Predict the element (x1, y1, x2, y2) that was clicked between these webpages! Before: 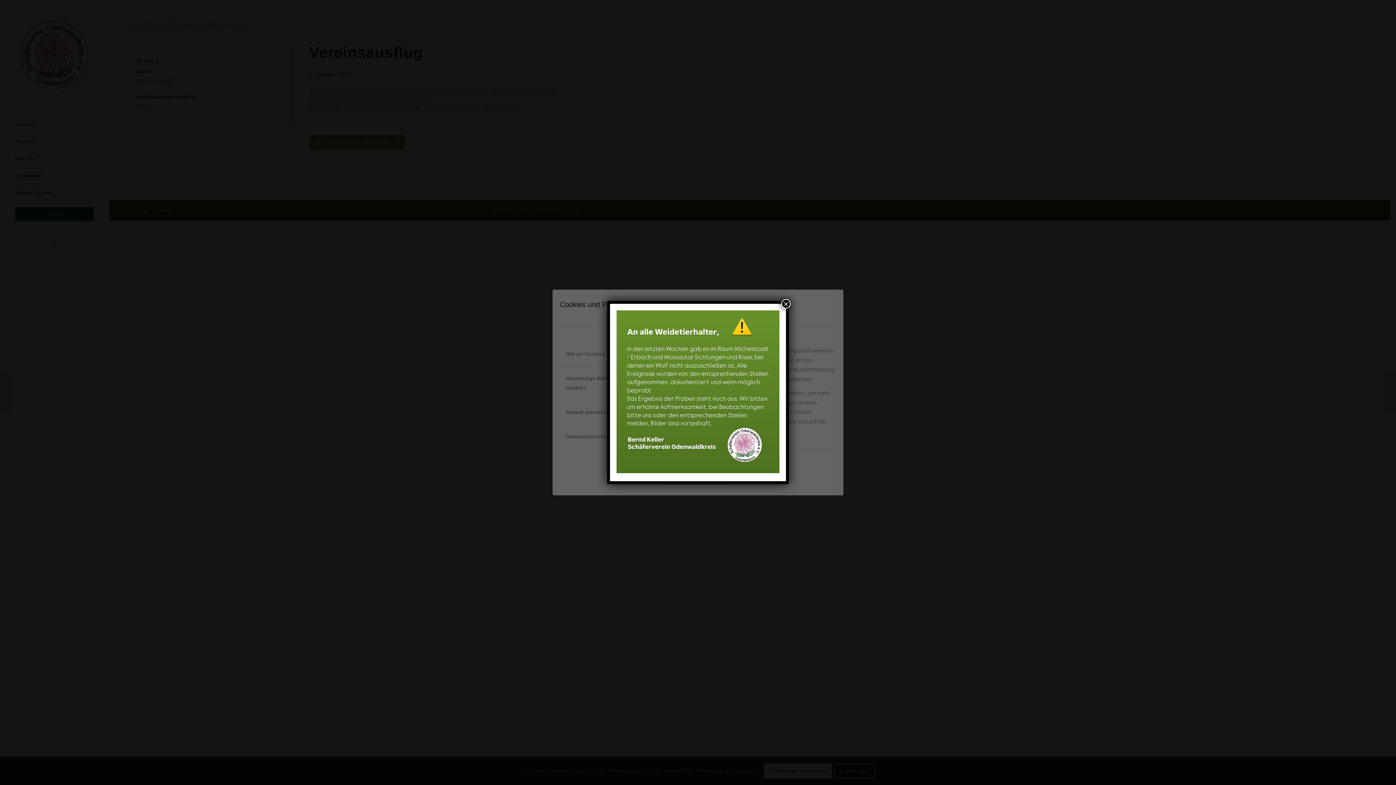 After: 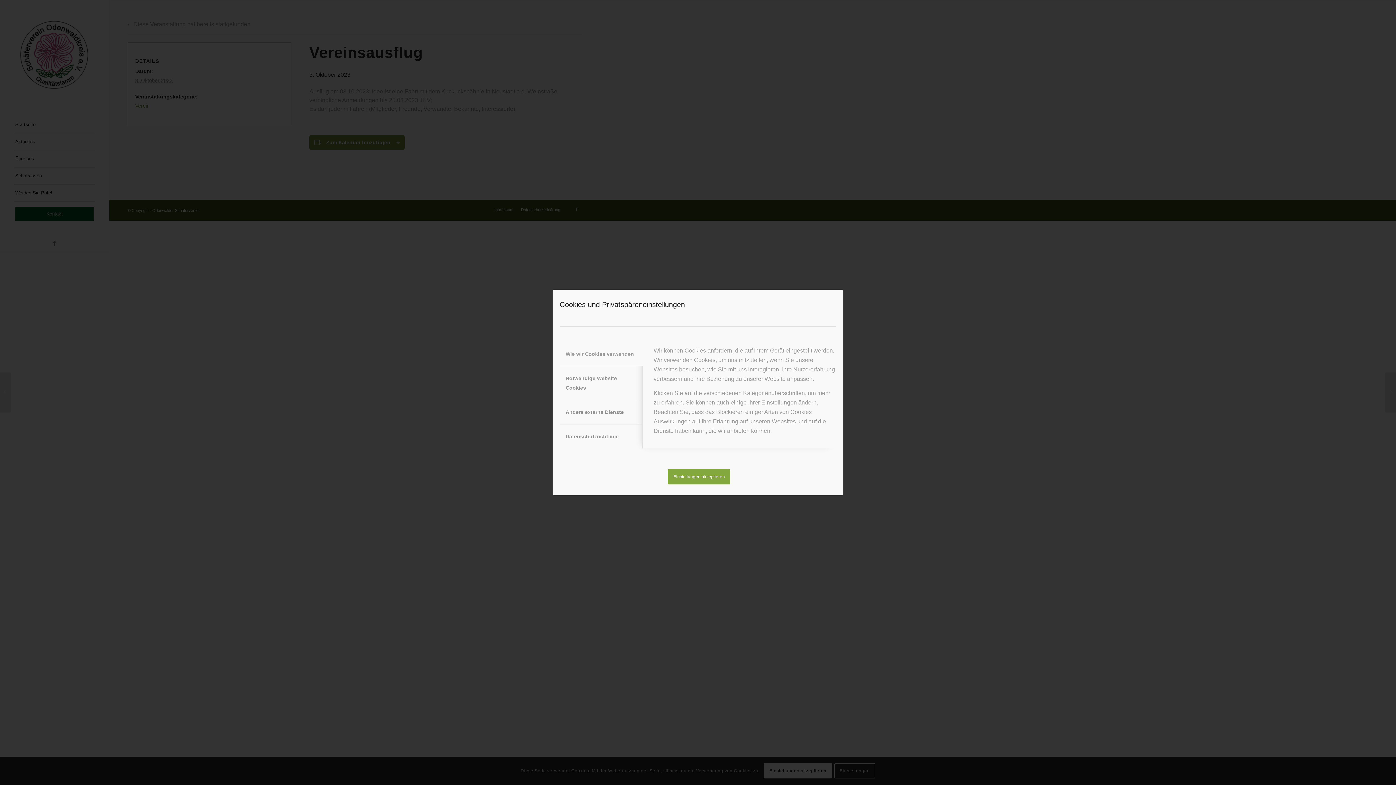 Action: label: Schließen bbox: (781, 299, 790, 308)